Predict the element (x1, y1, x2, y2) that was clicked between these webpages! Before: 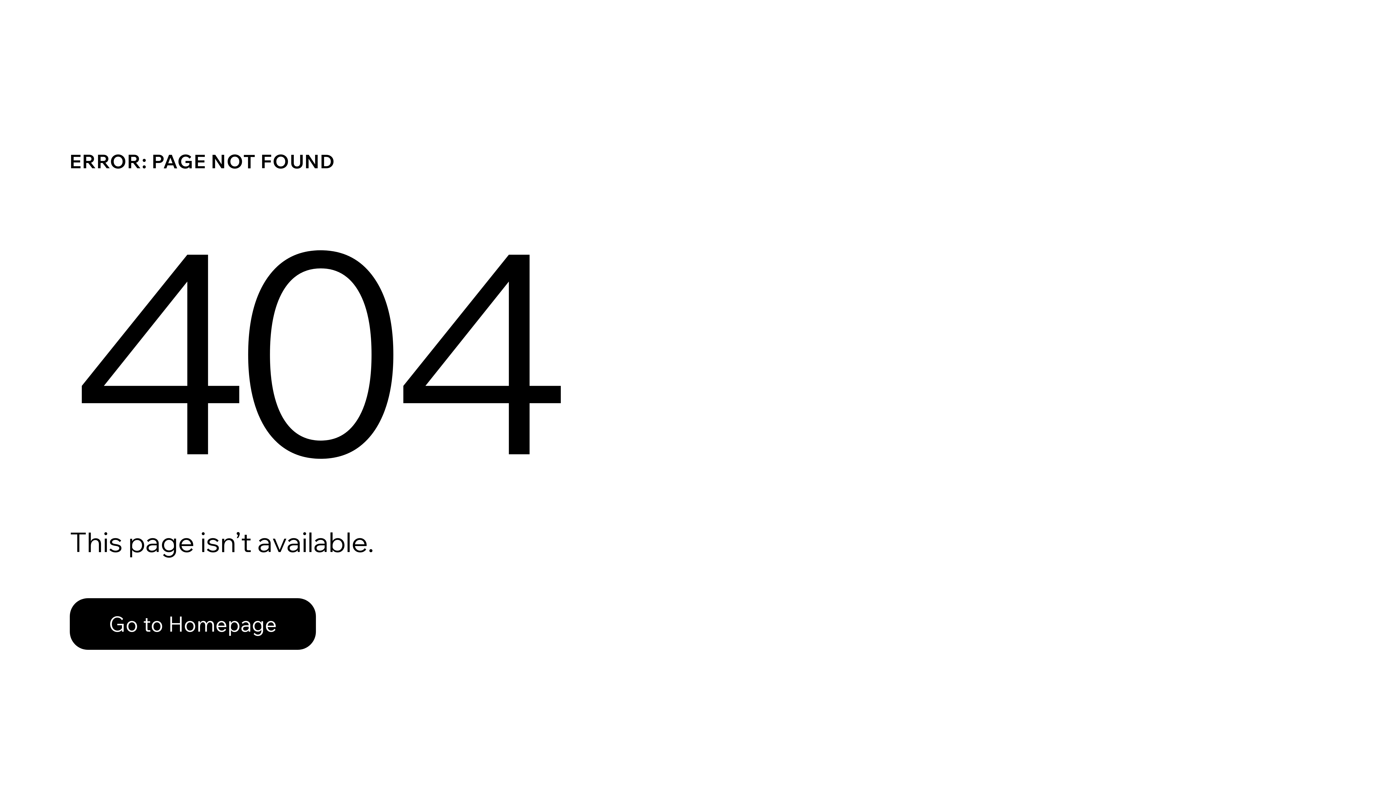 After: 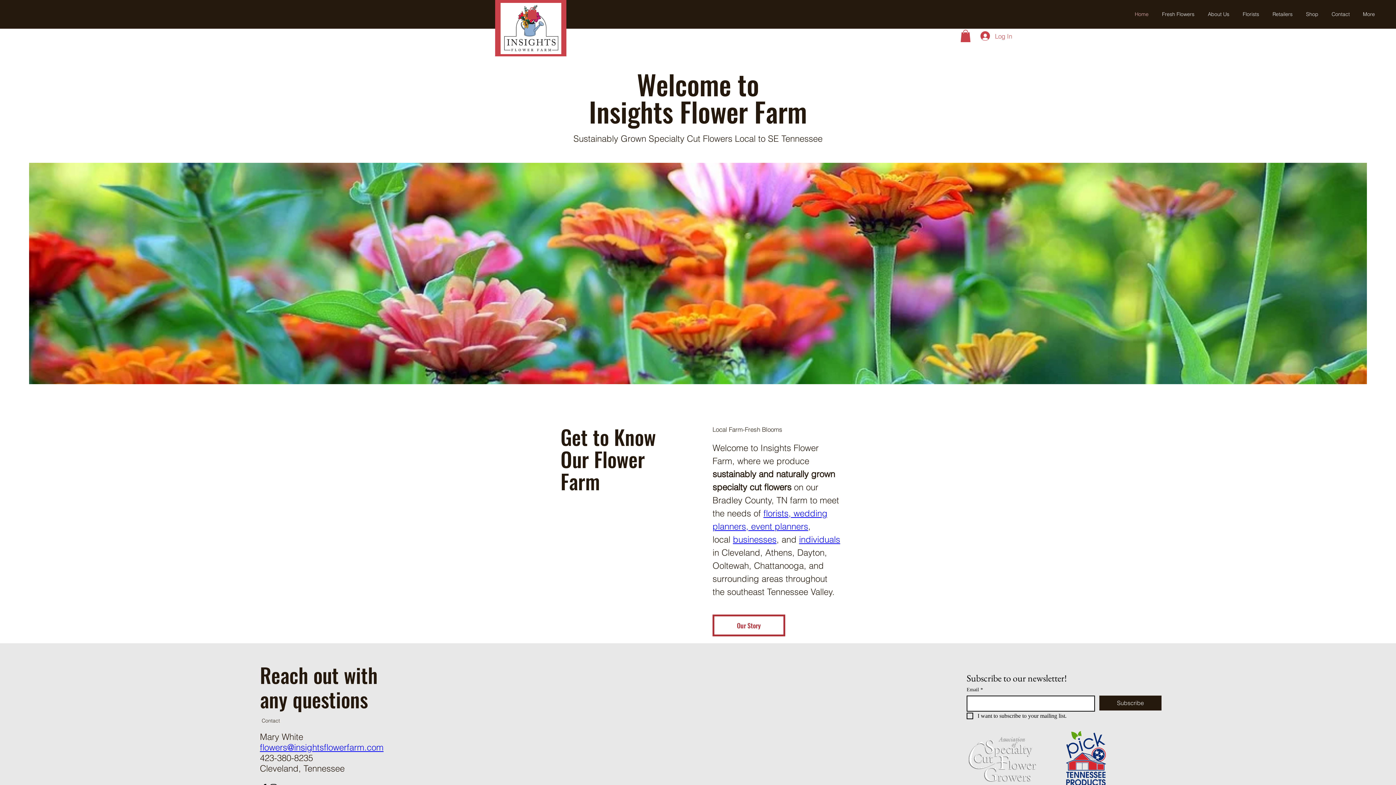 Action: label: Go to Homepage bbox: (69, 582, 768, 659)